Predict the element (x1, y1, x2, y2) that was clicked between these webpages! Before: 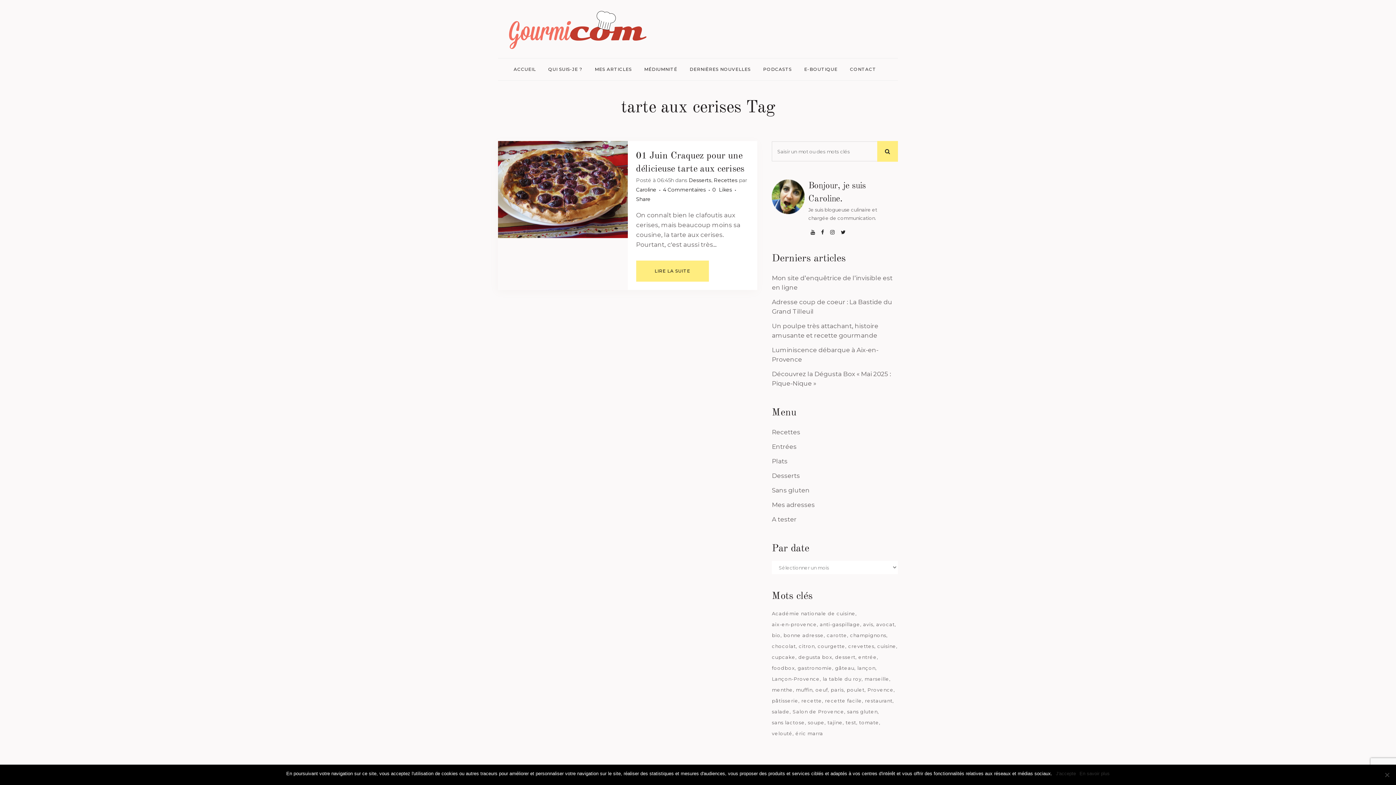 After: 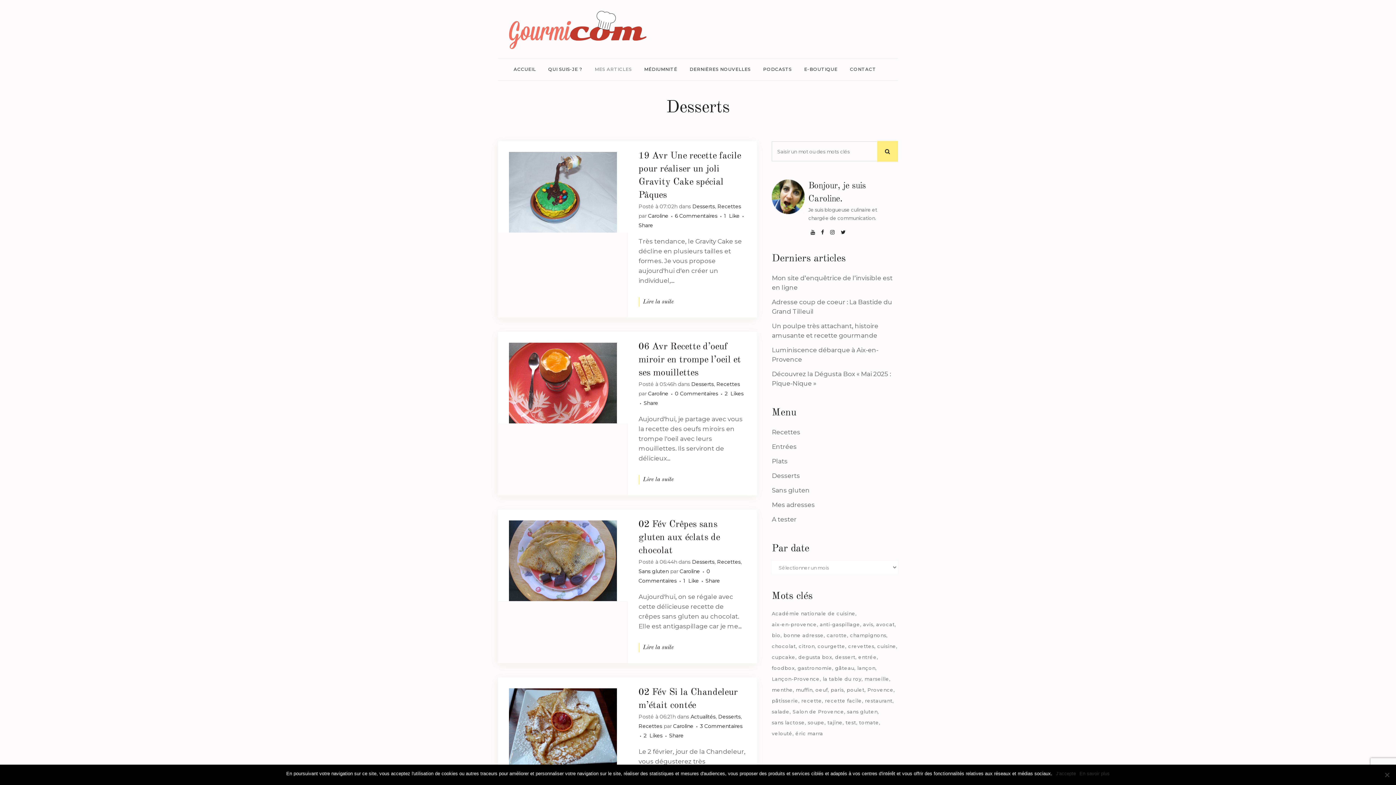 Action: bbox: (688, 177, 711, 183) label: Desserts